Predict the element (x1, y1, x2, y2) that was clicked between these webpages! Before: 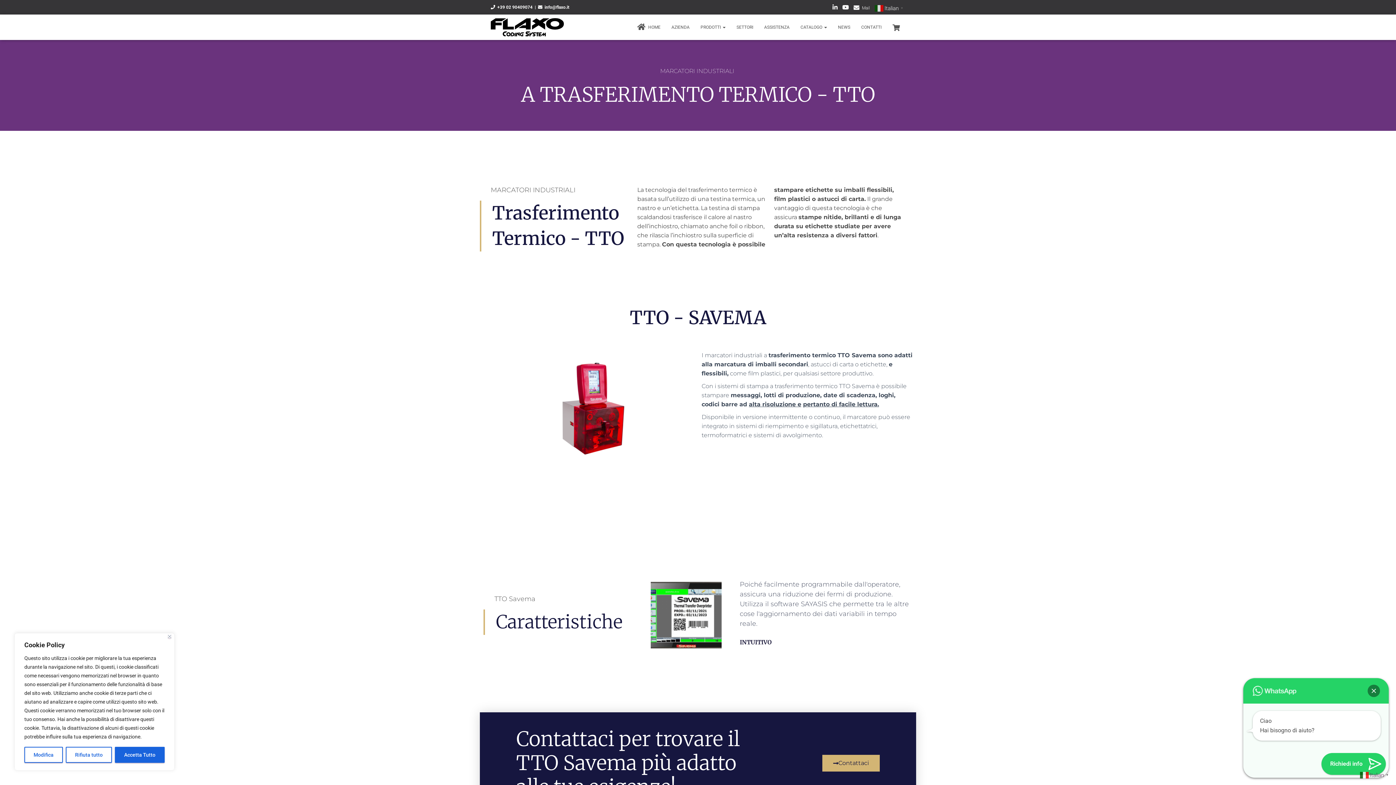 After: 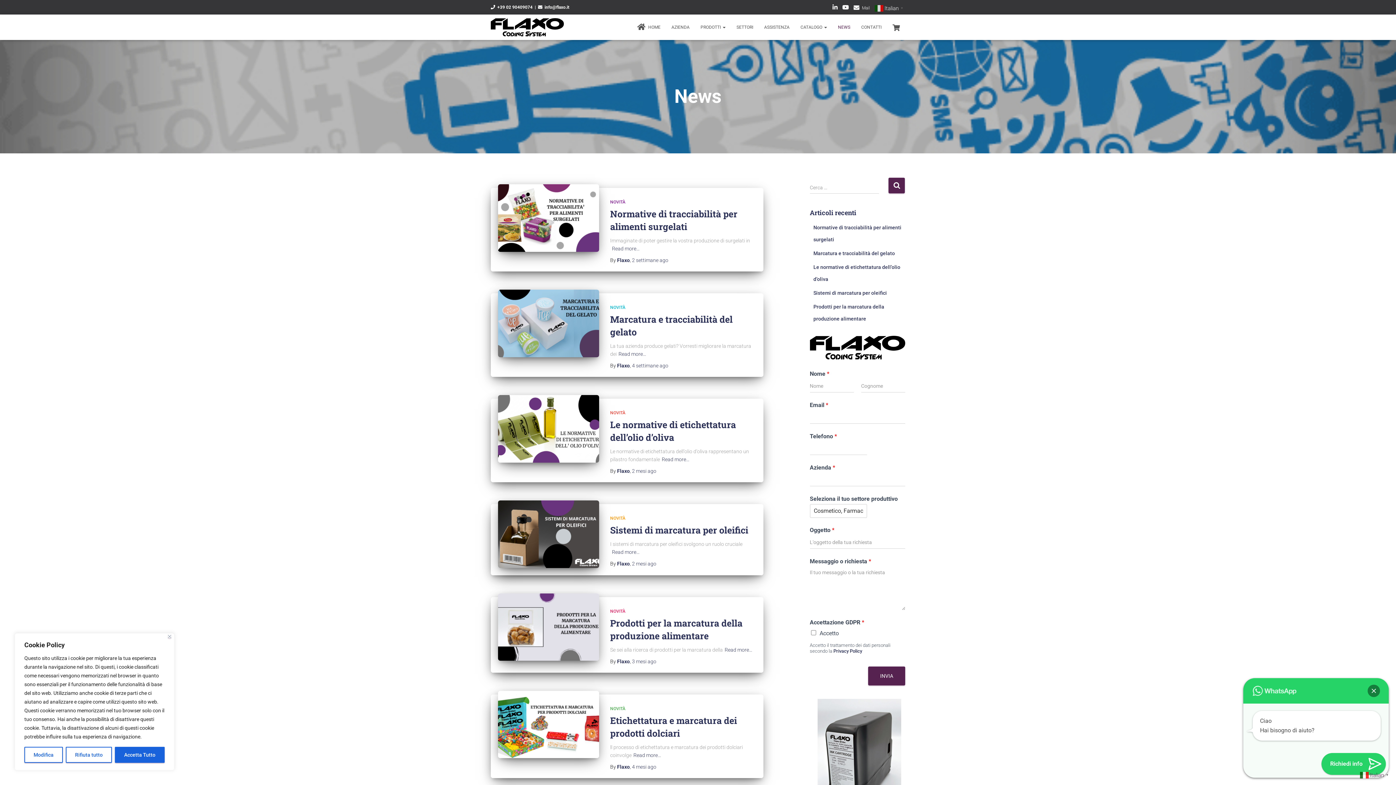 Action: label: NEWS bbox: (832, 18, 856, 36)